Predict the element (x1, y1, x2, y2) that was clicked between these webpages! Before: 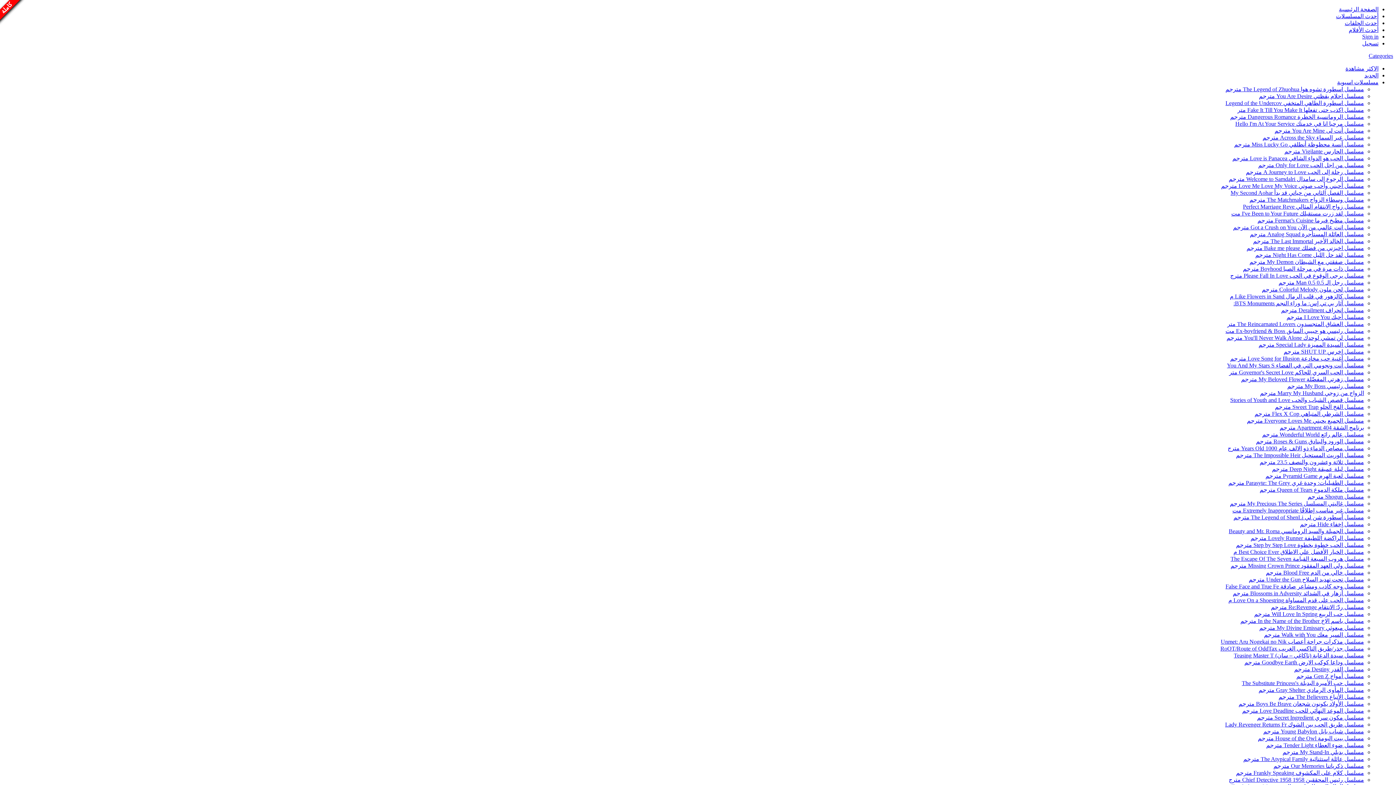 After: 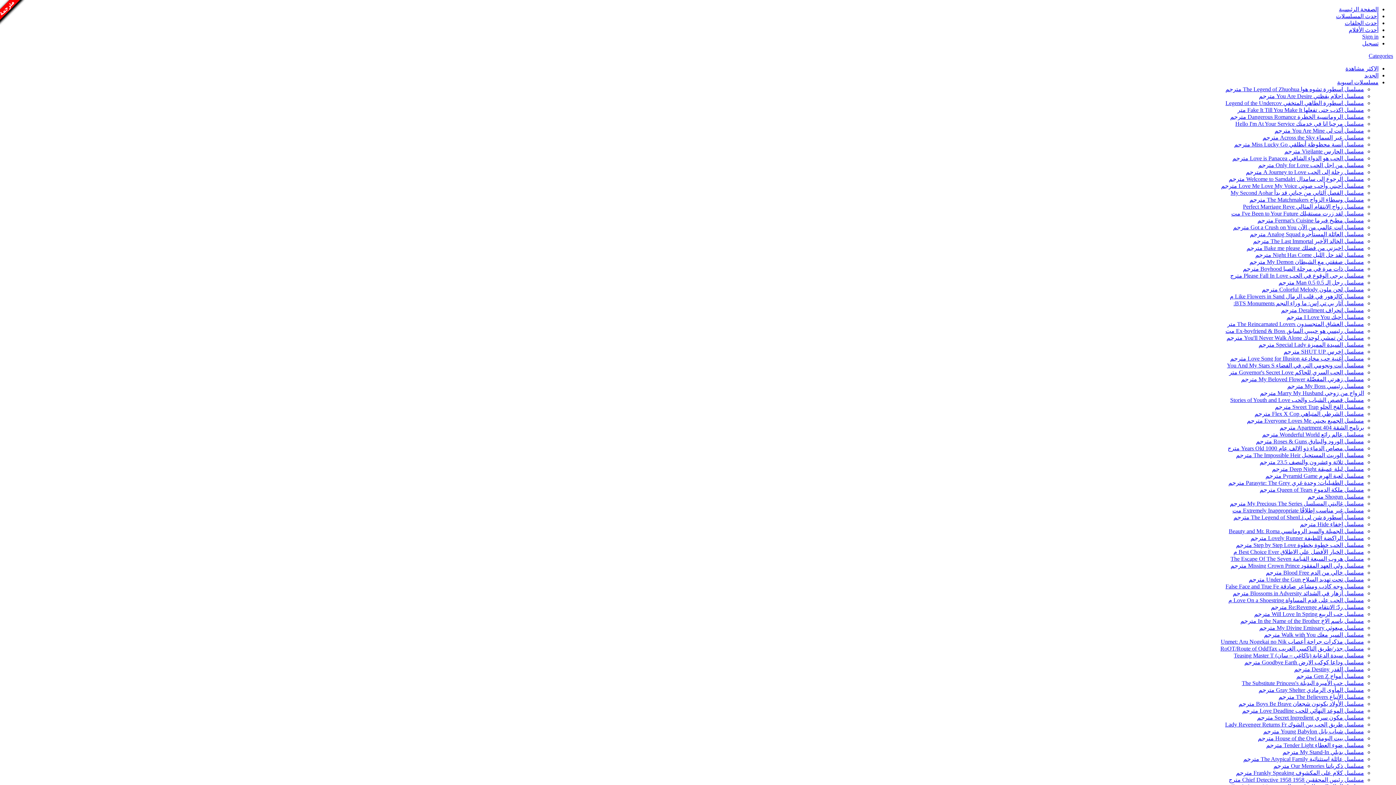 Action: bbox: (1254, 410, 1364, 417) label: مسلسل الشرطي المتباهي Flex X Cop مترجم